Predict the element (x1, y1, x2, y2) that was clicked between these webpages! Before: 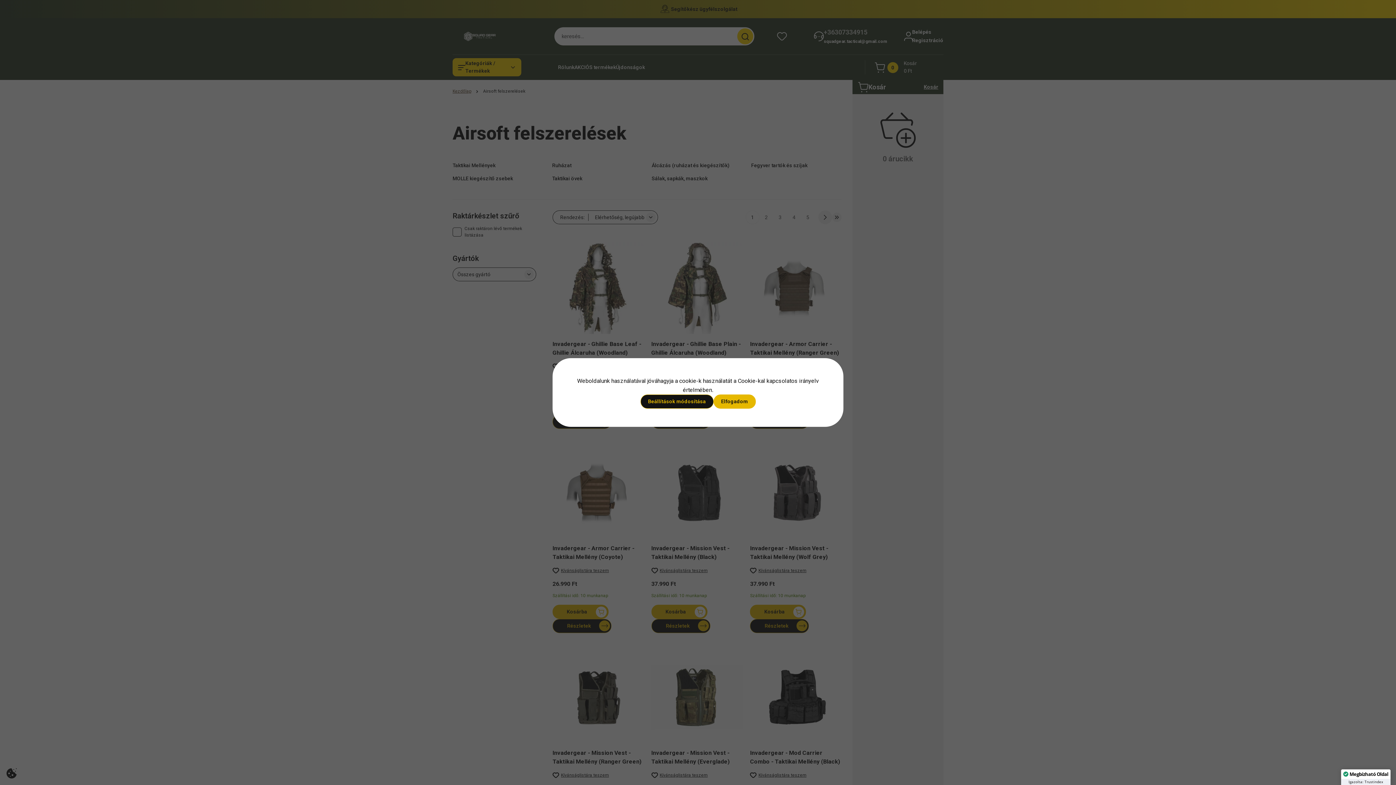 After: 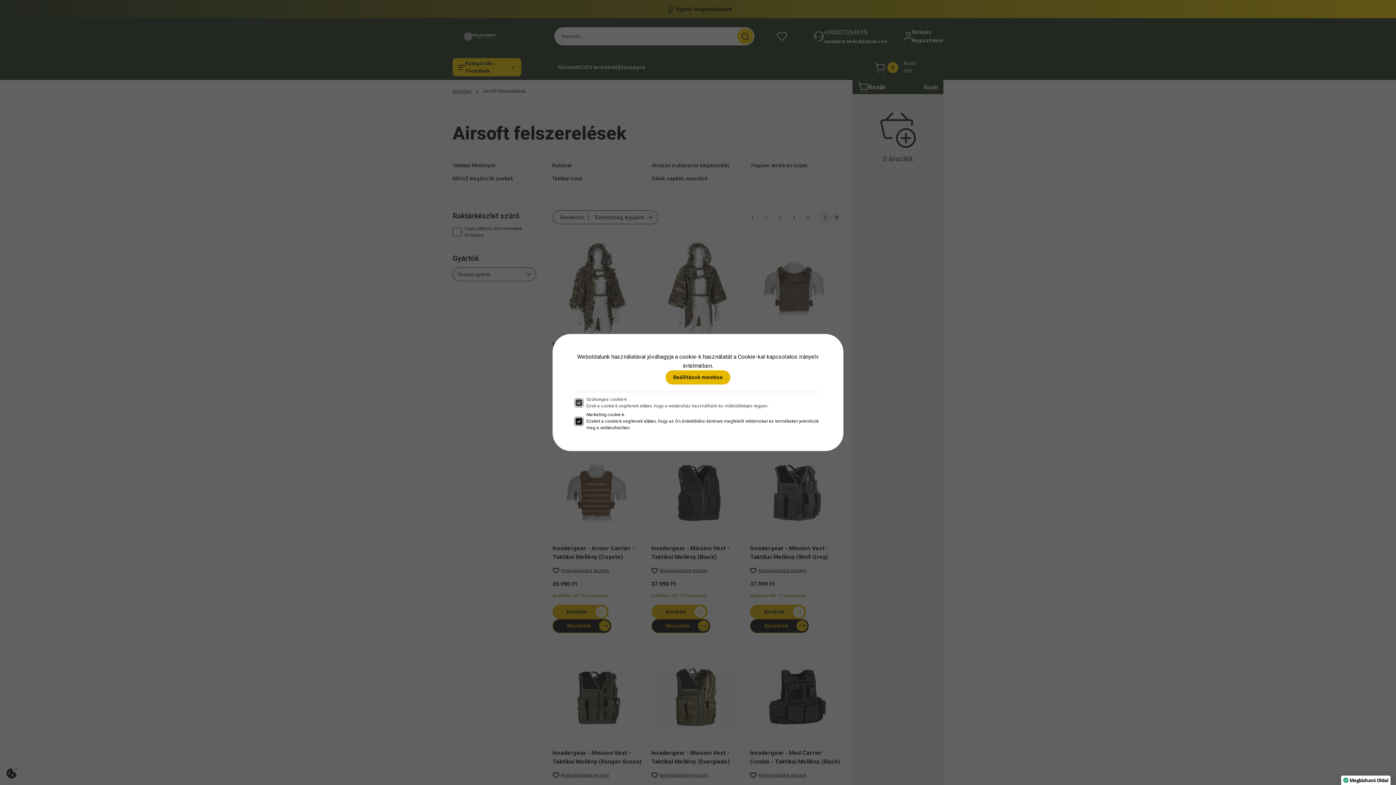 Action: label: Beállítások módosítása bbox: (640, 394, 713, 408)